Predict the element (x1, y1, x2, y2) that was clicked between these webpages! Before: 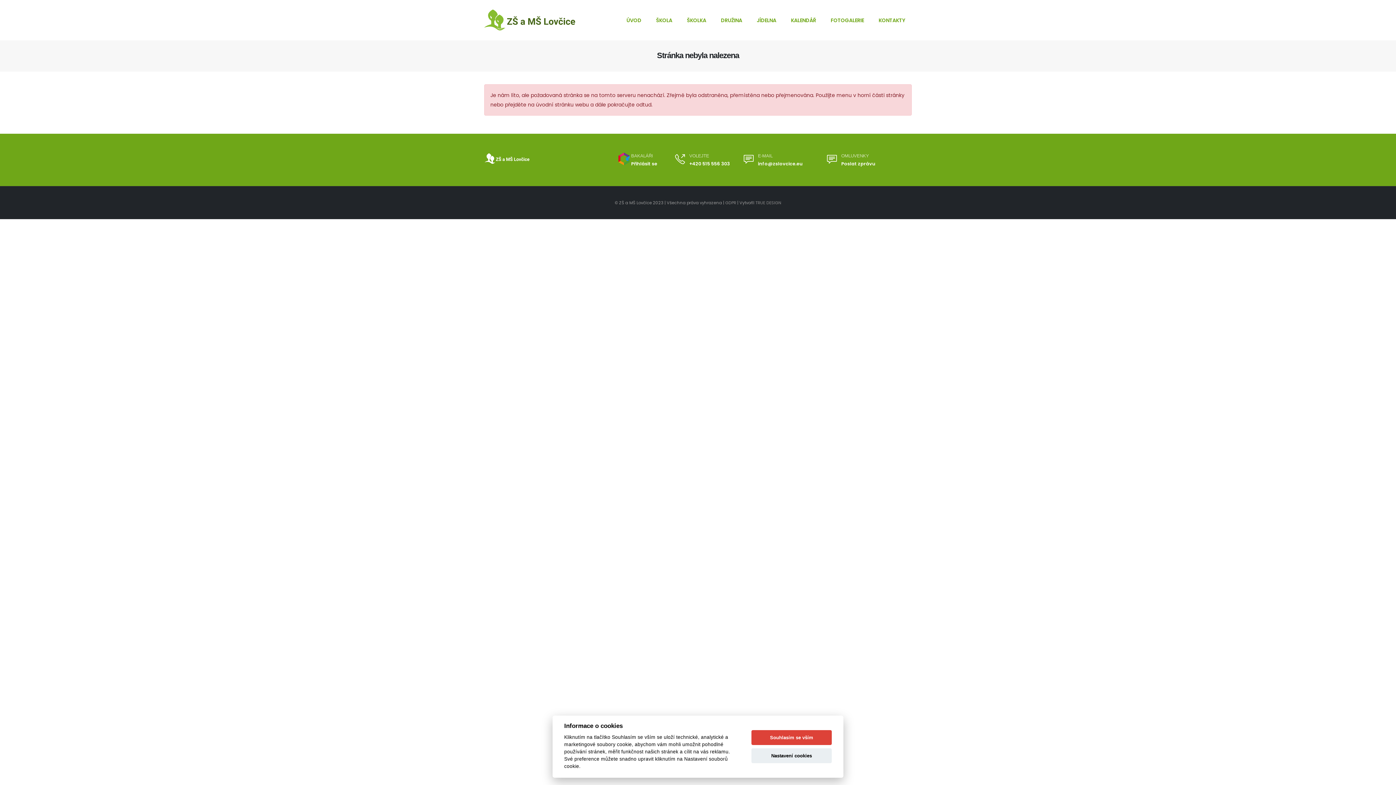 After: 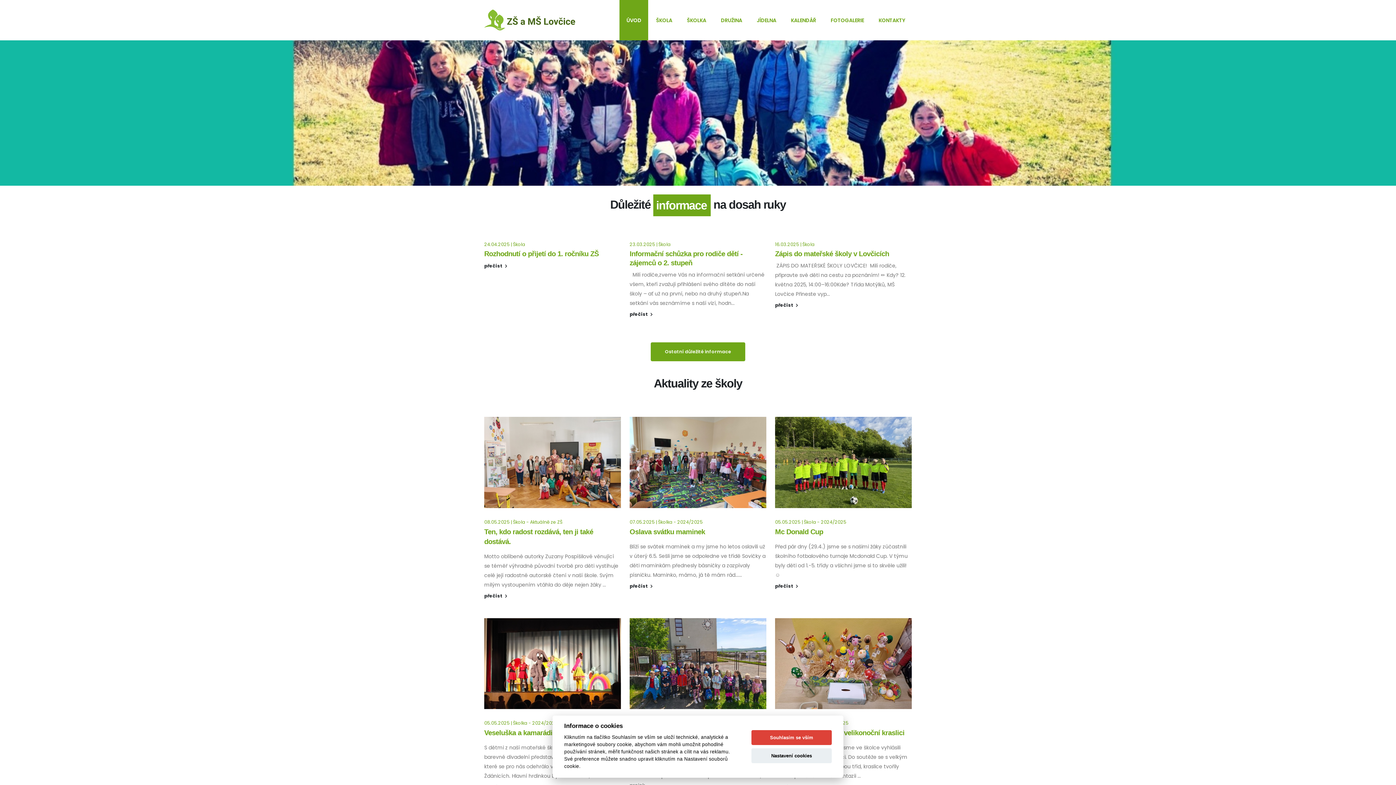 Action: bbox: (619, 0, 648, 40) label: ÚVOD